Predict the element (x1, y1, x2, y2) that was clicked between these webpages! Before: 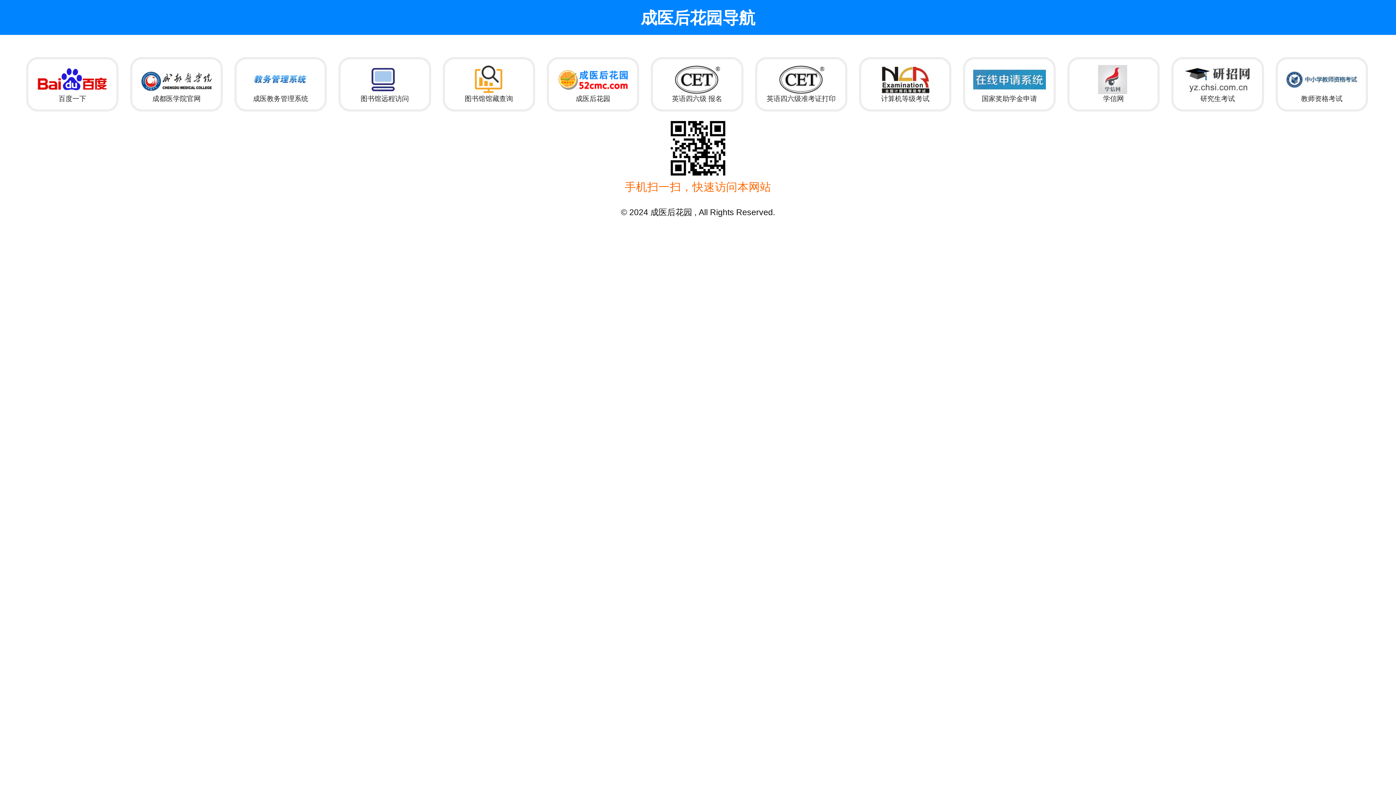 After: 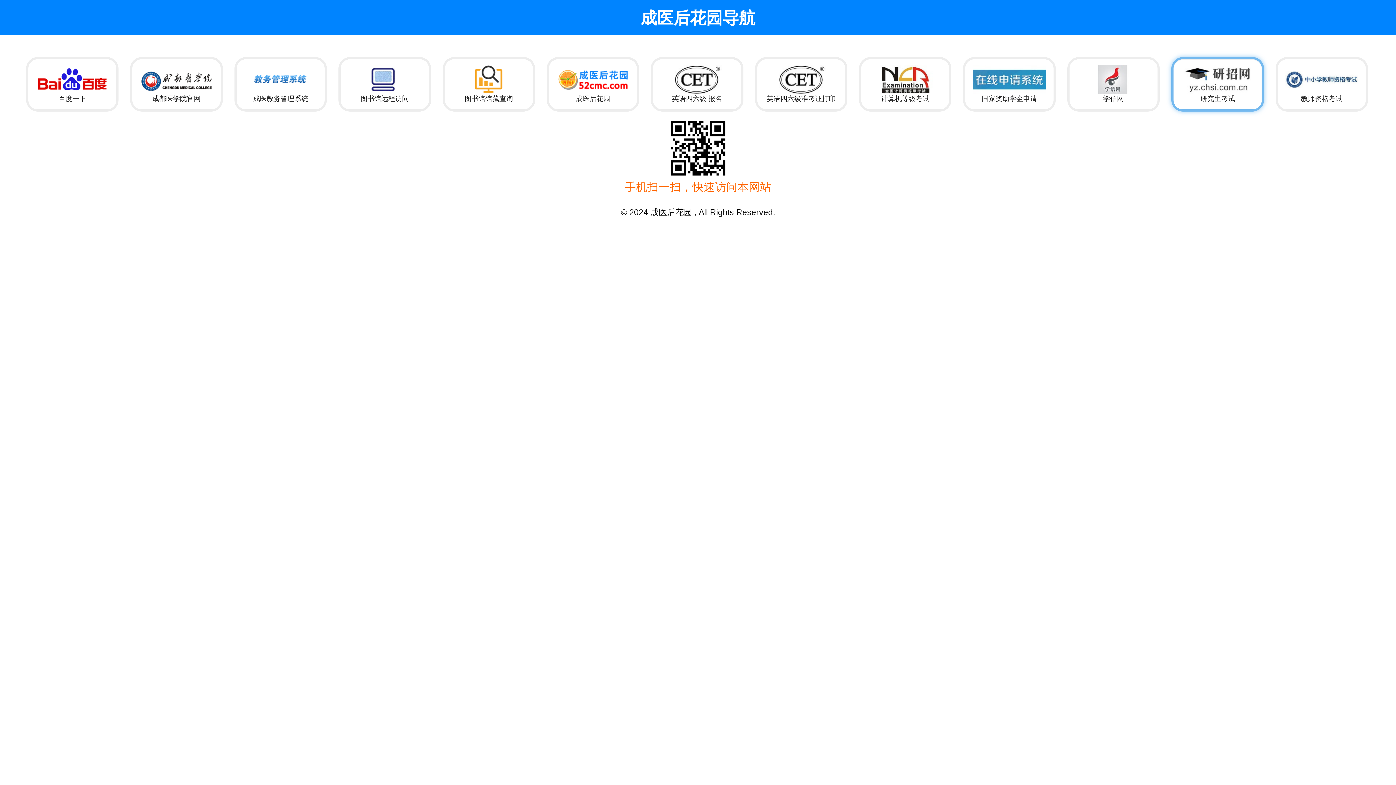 Action: bbox: (1181, 65, 1254, 103) label: 研究生考试